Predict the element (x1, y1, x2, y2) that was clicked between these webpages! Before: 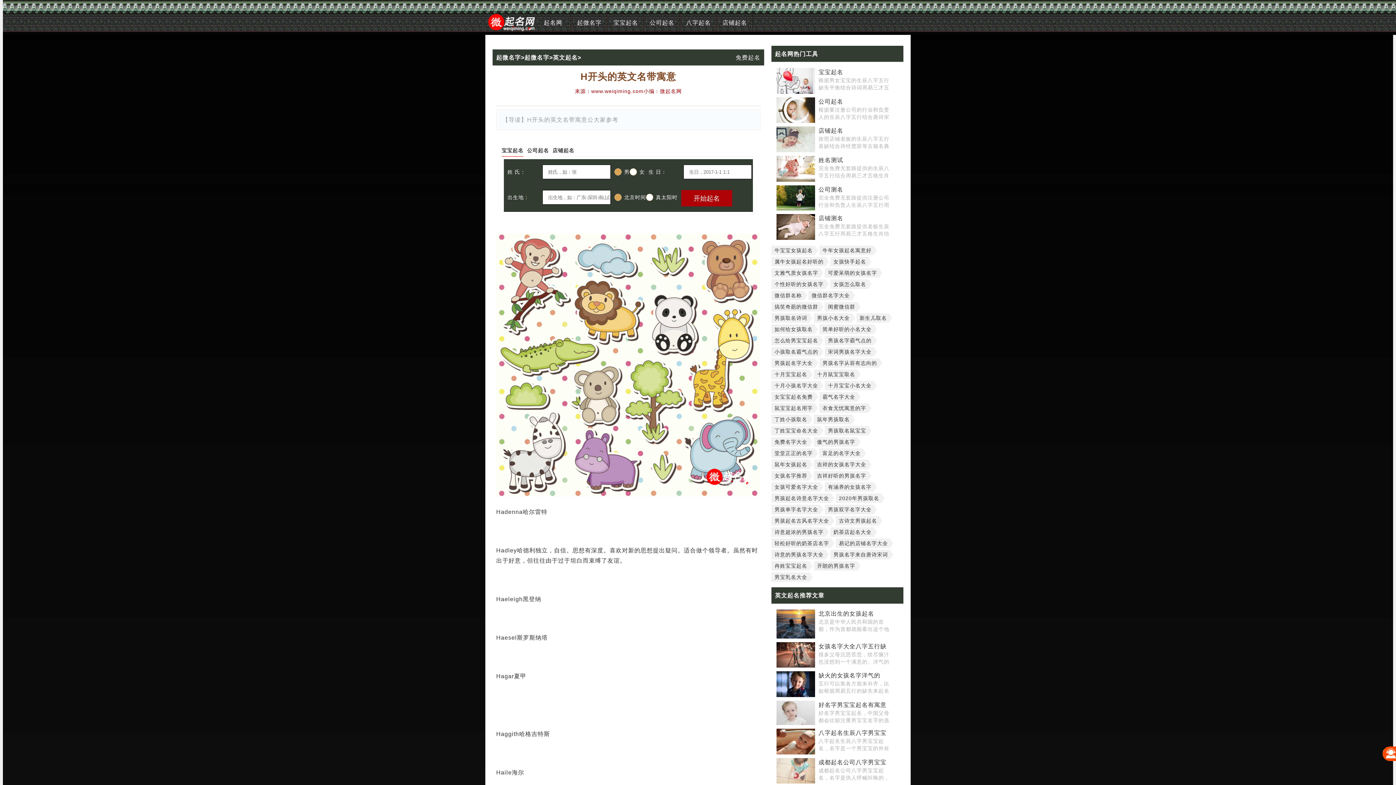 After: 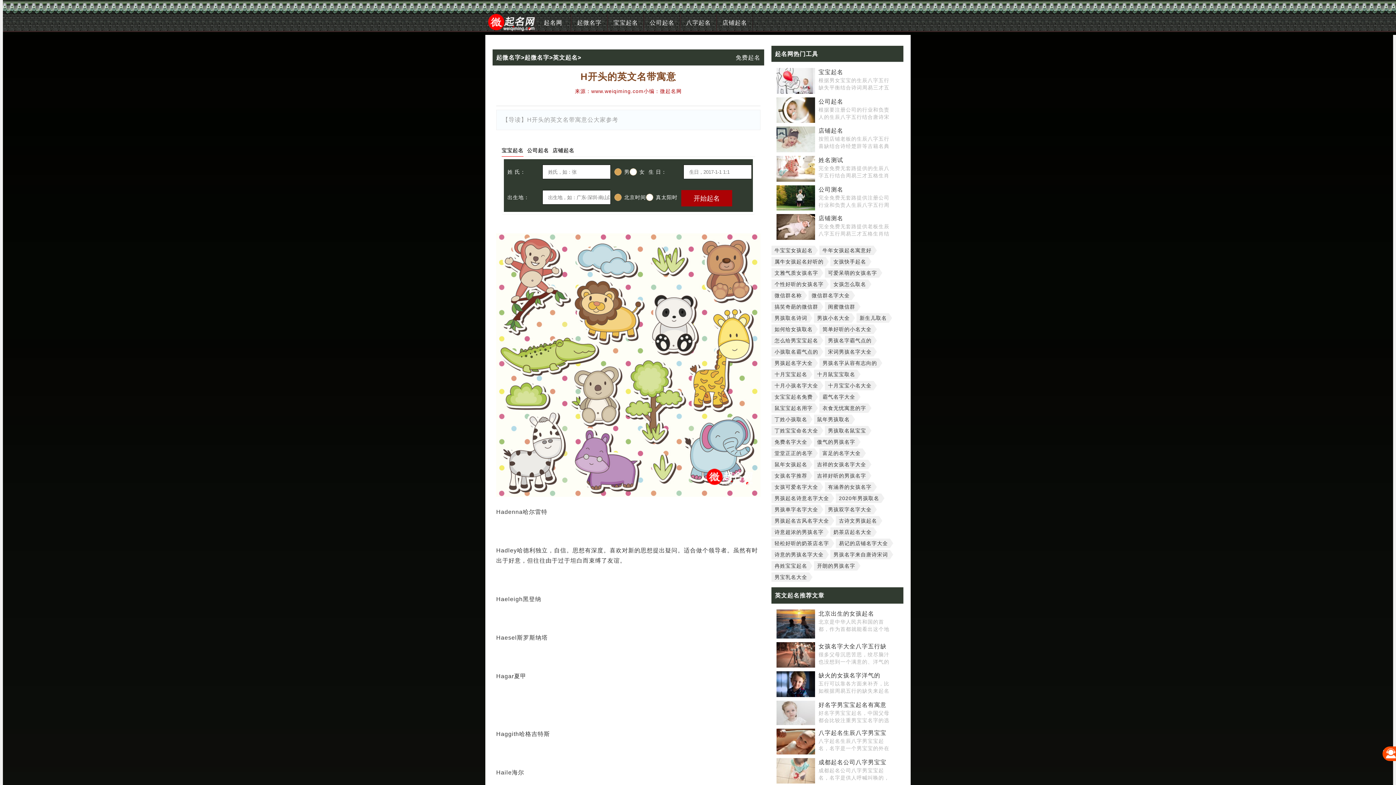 Action: label: 吉祥好听的男孩名字 bbox: (814, 471, 868, 480)